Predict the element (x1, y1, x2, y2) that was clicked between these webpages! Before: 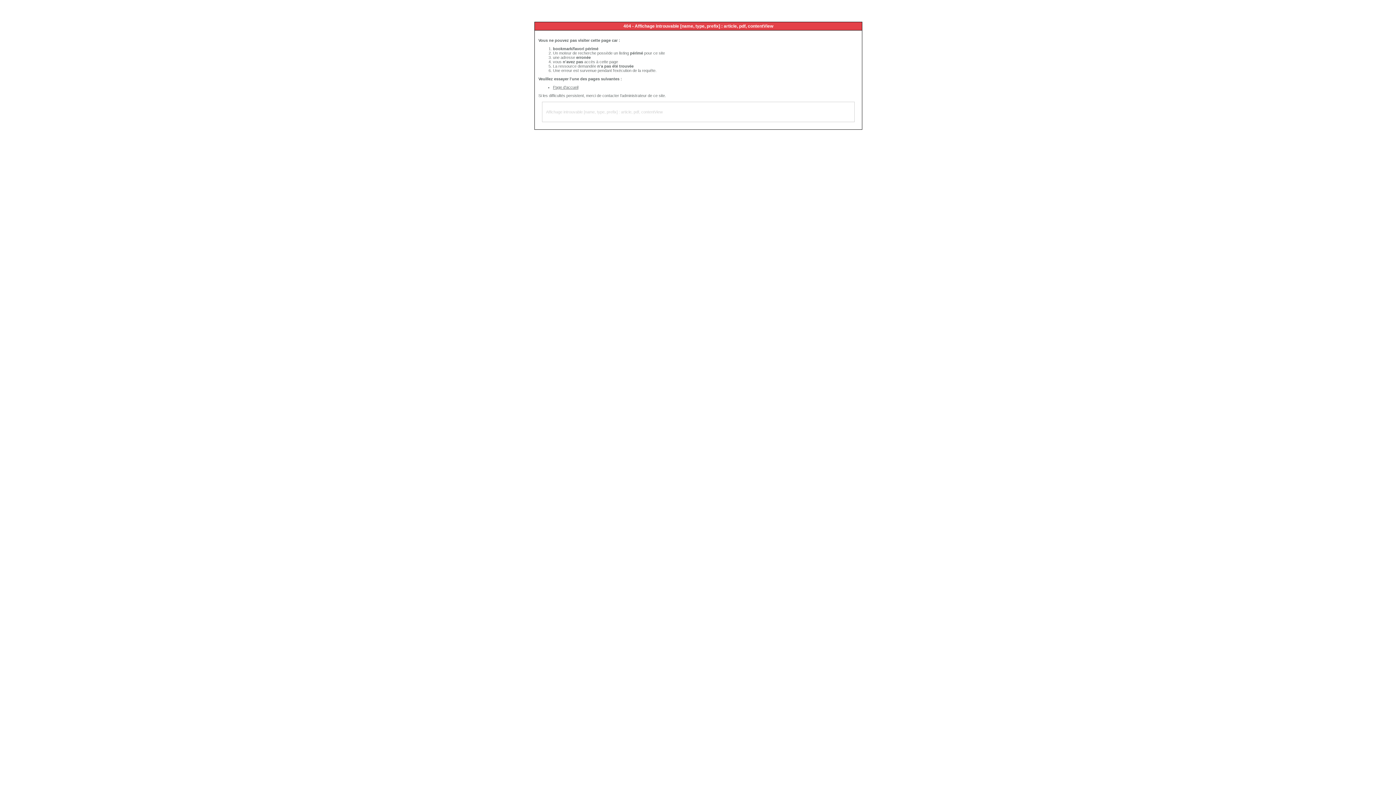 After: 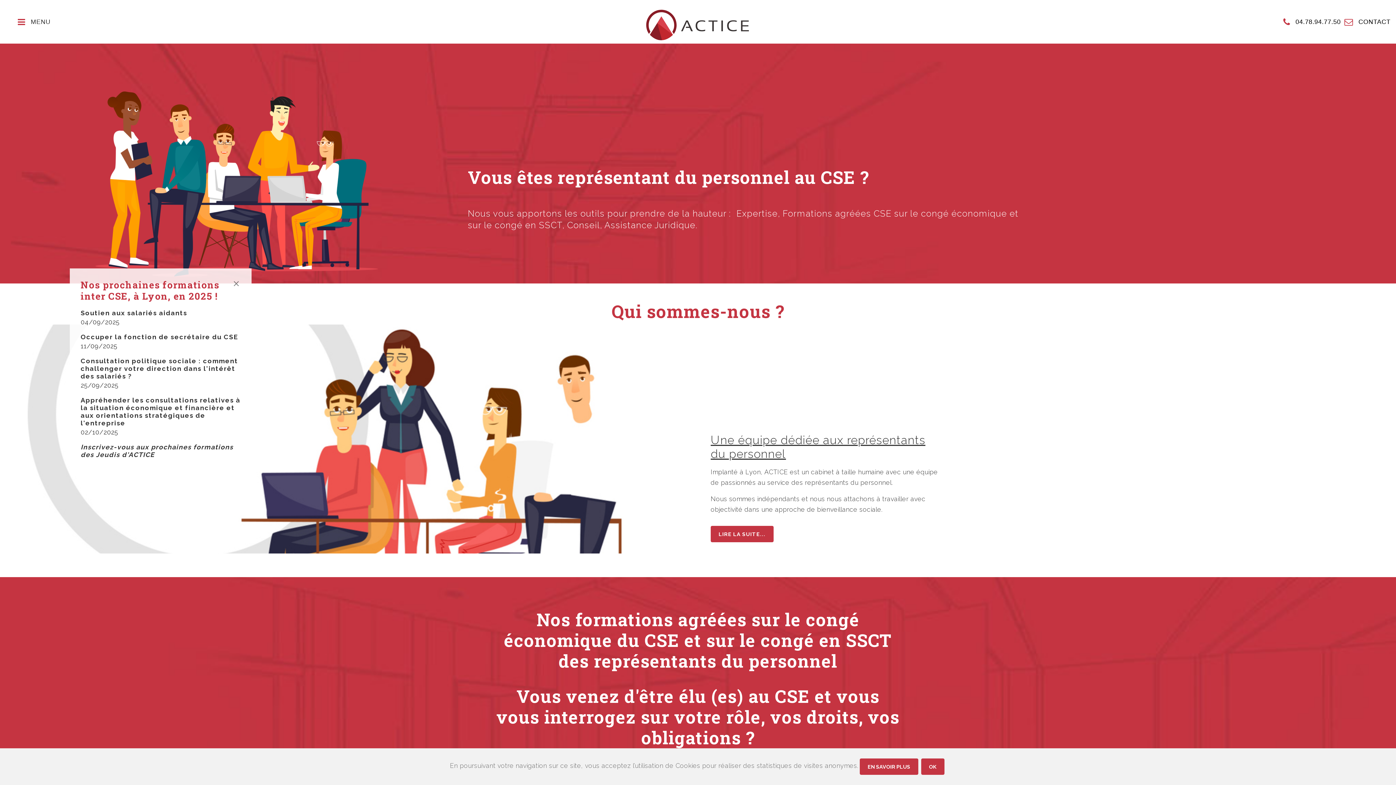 Action: label: Page d'accueil bbox: (553, 85, 578, 89)